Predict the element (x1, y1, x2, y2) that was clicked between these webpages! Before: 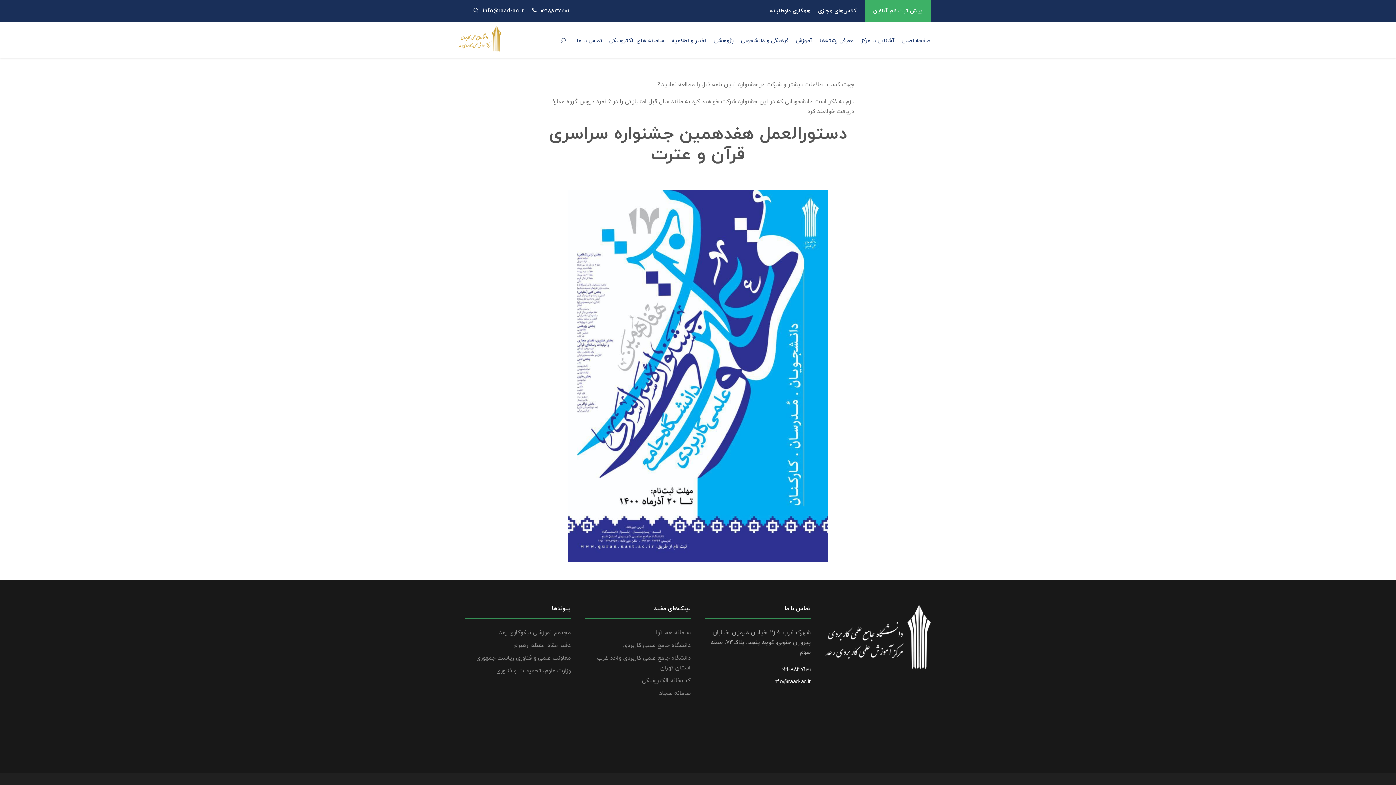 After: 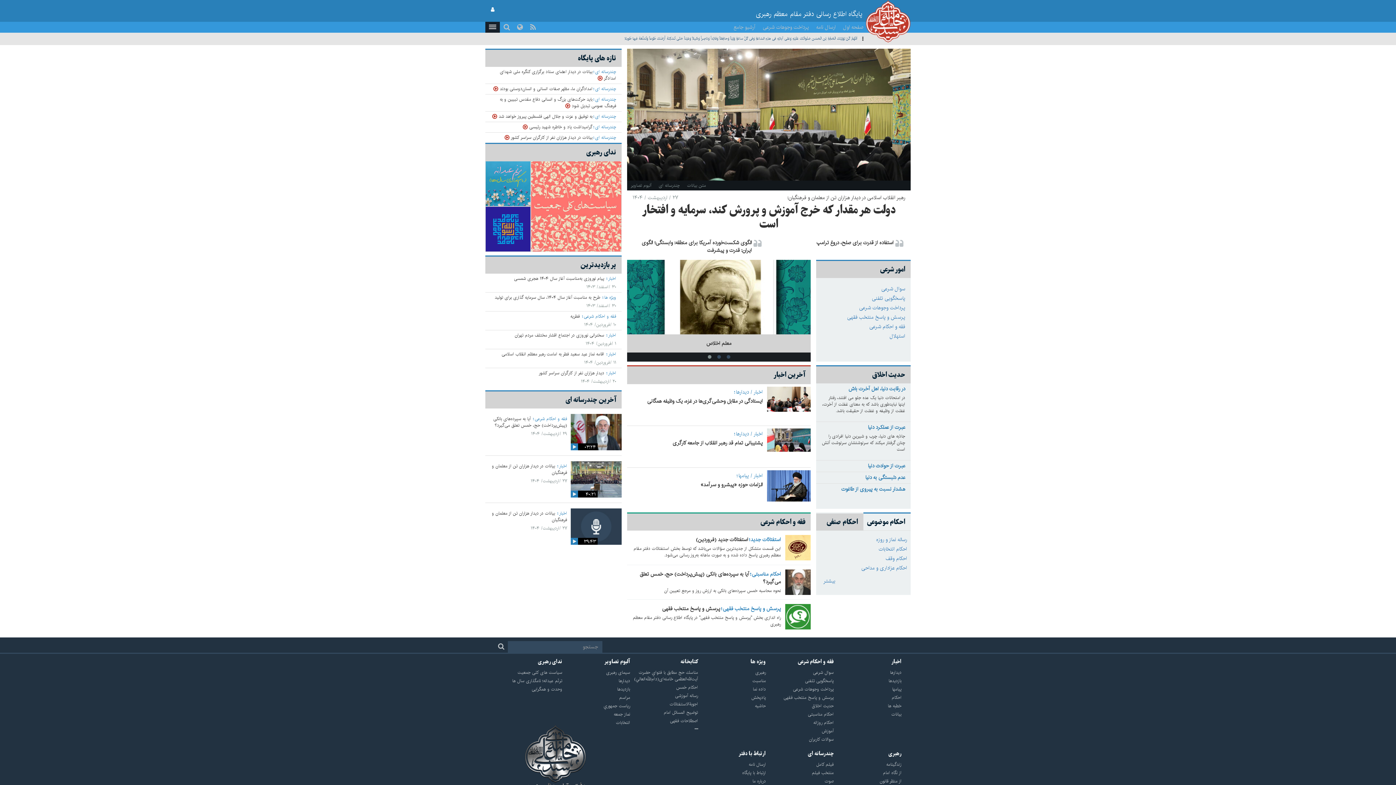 Action: bbox: (513, 641, 570, 649) label: دفتر مقام معظم رهبری